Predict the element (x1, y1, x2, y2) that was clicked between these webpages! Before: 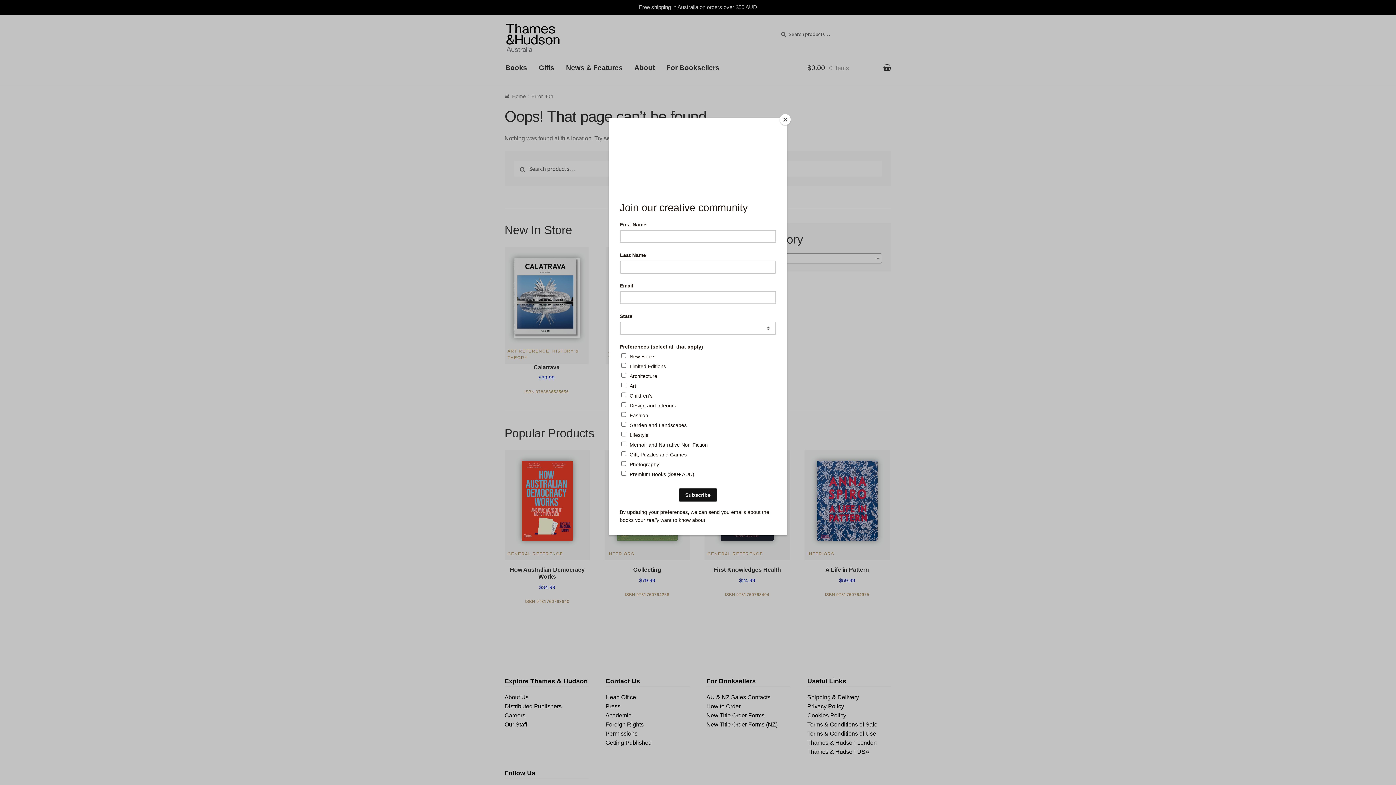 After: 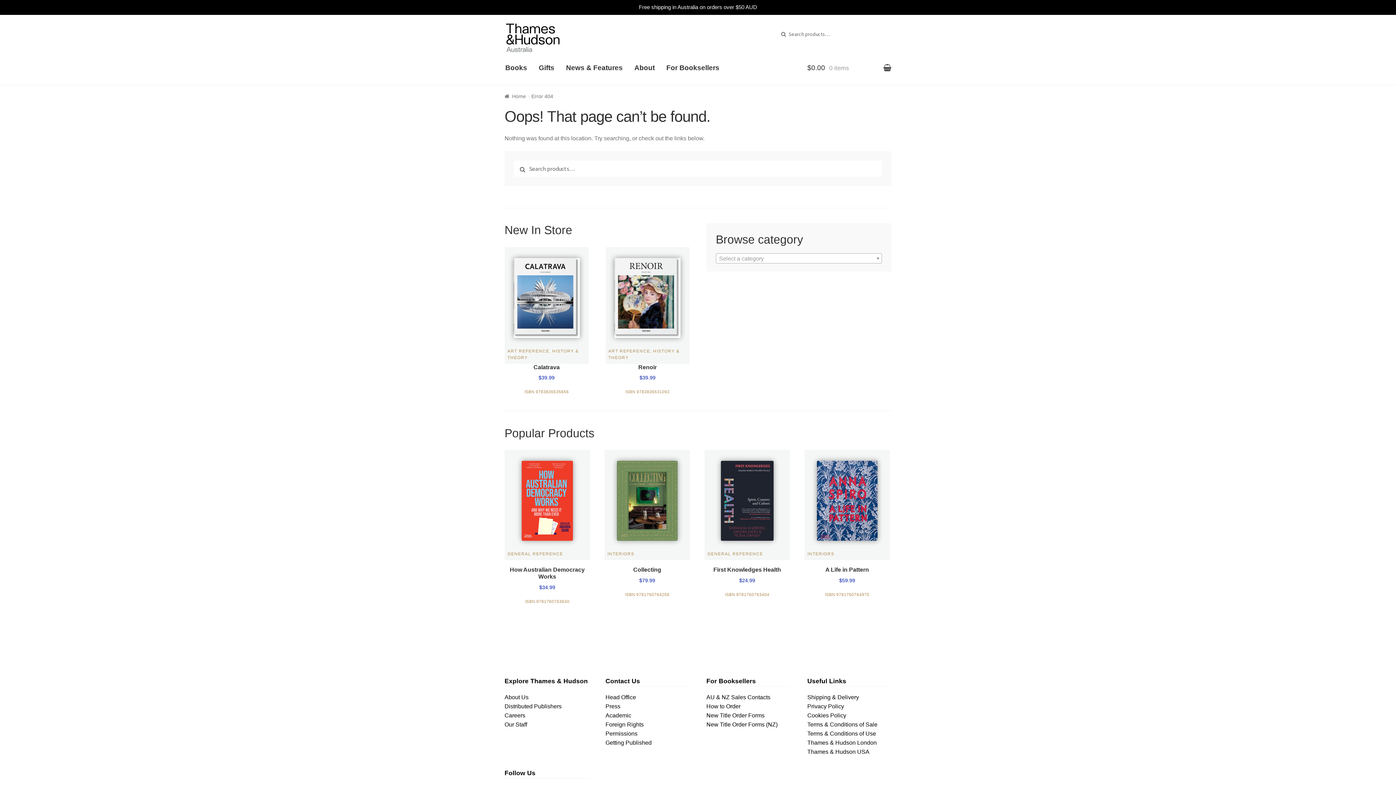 Action: label: Close bbox: (780, 114, 790, 125)